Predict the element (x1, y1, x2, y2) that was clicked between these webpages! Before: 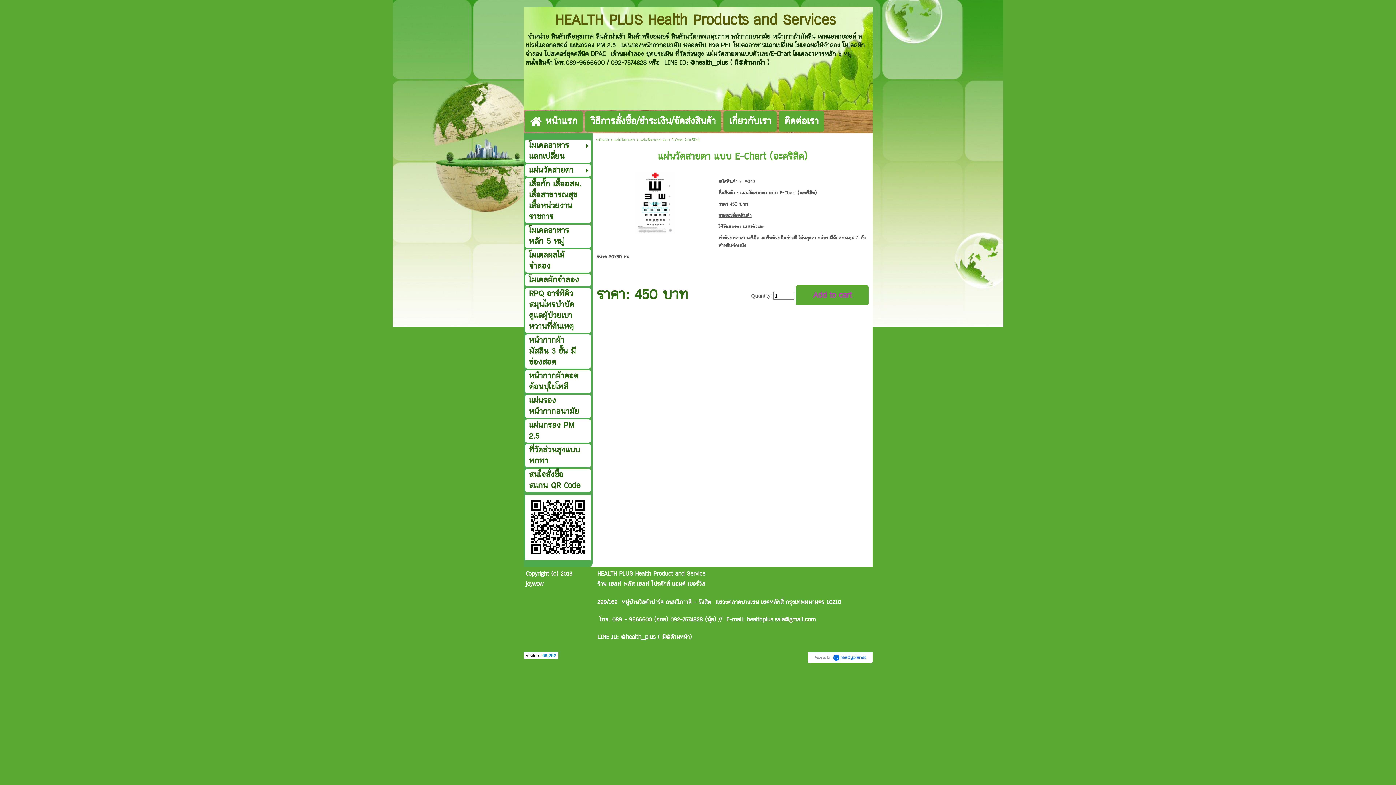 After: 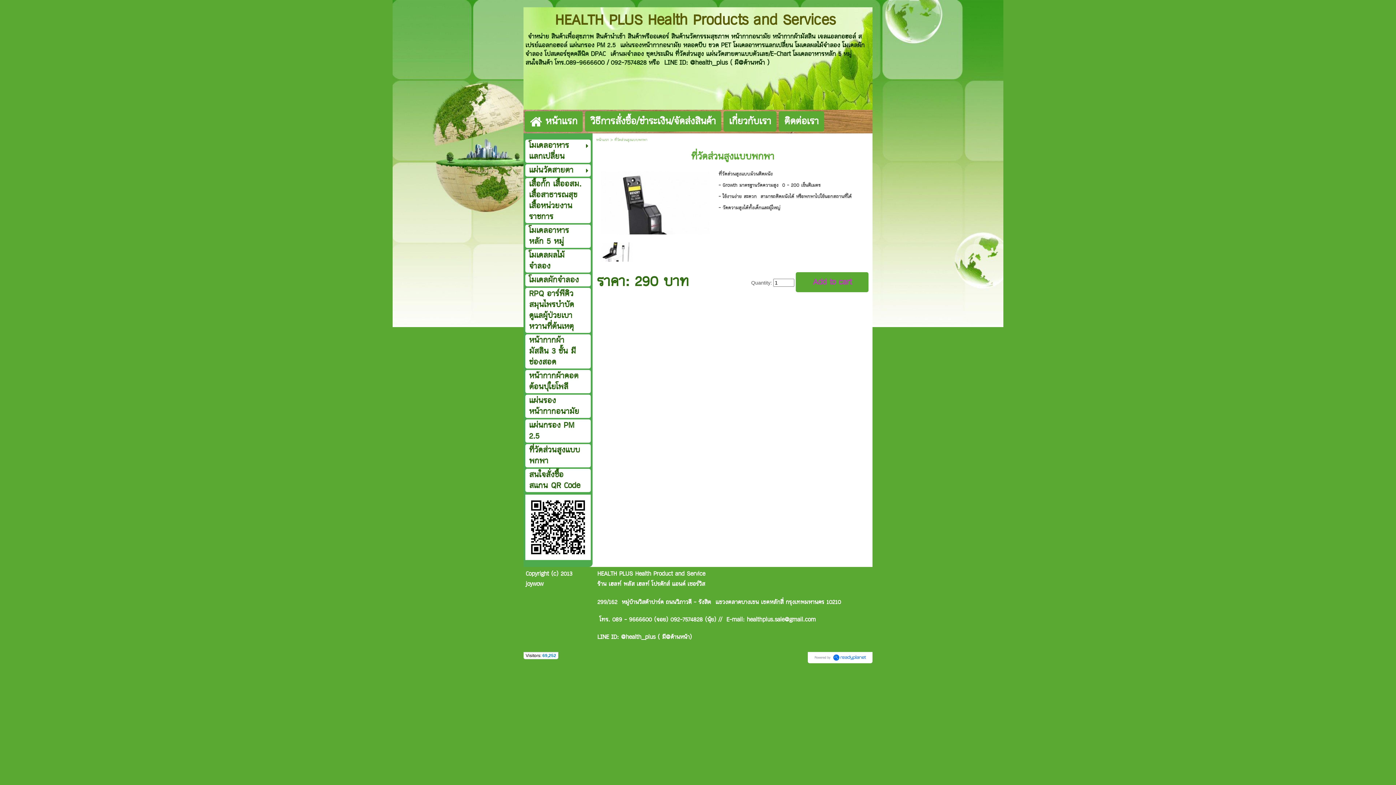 Action: label: ที่วัดส่วนสูงแบบพกพา bbox: (529, 444, 581, 467)